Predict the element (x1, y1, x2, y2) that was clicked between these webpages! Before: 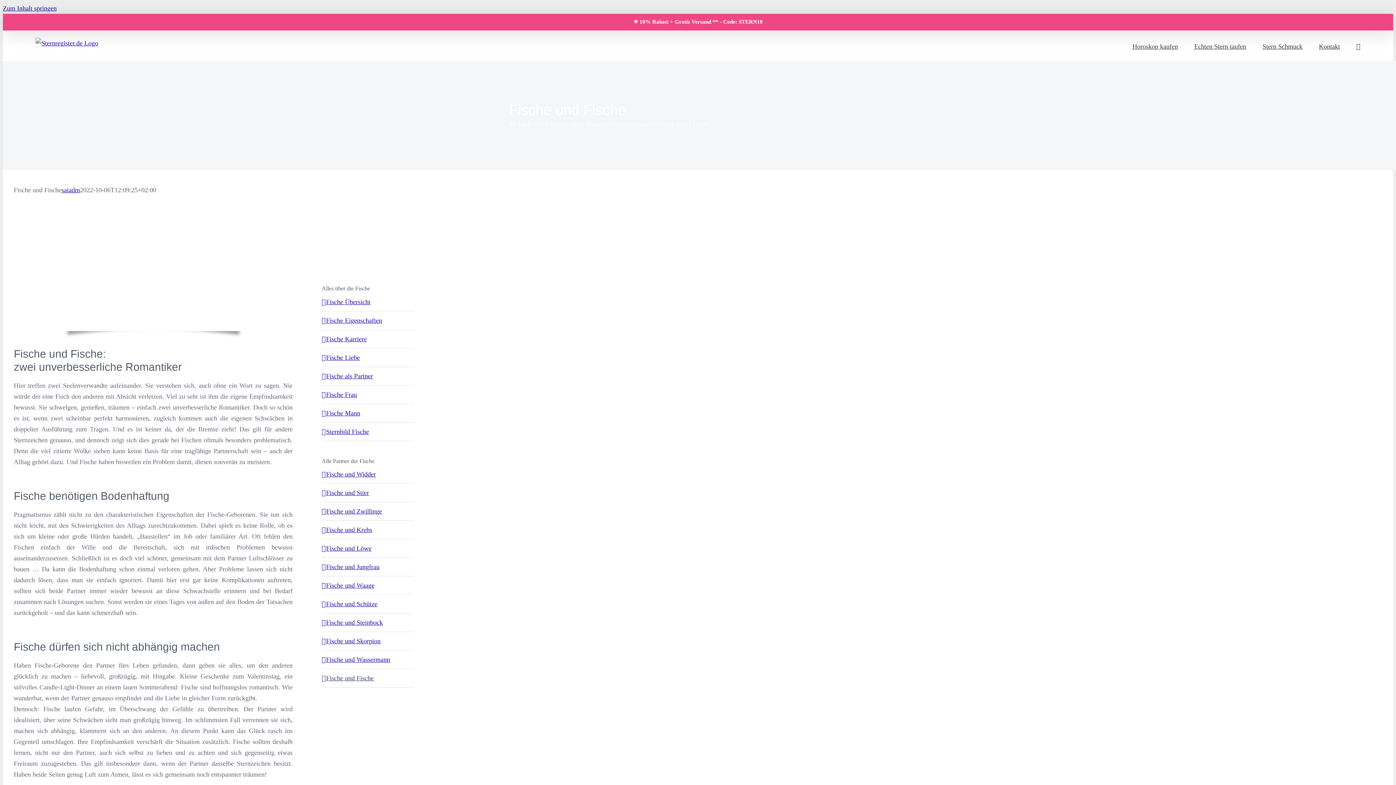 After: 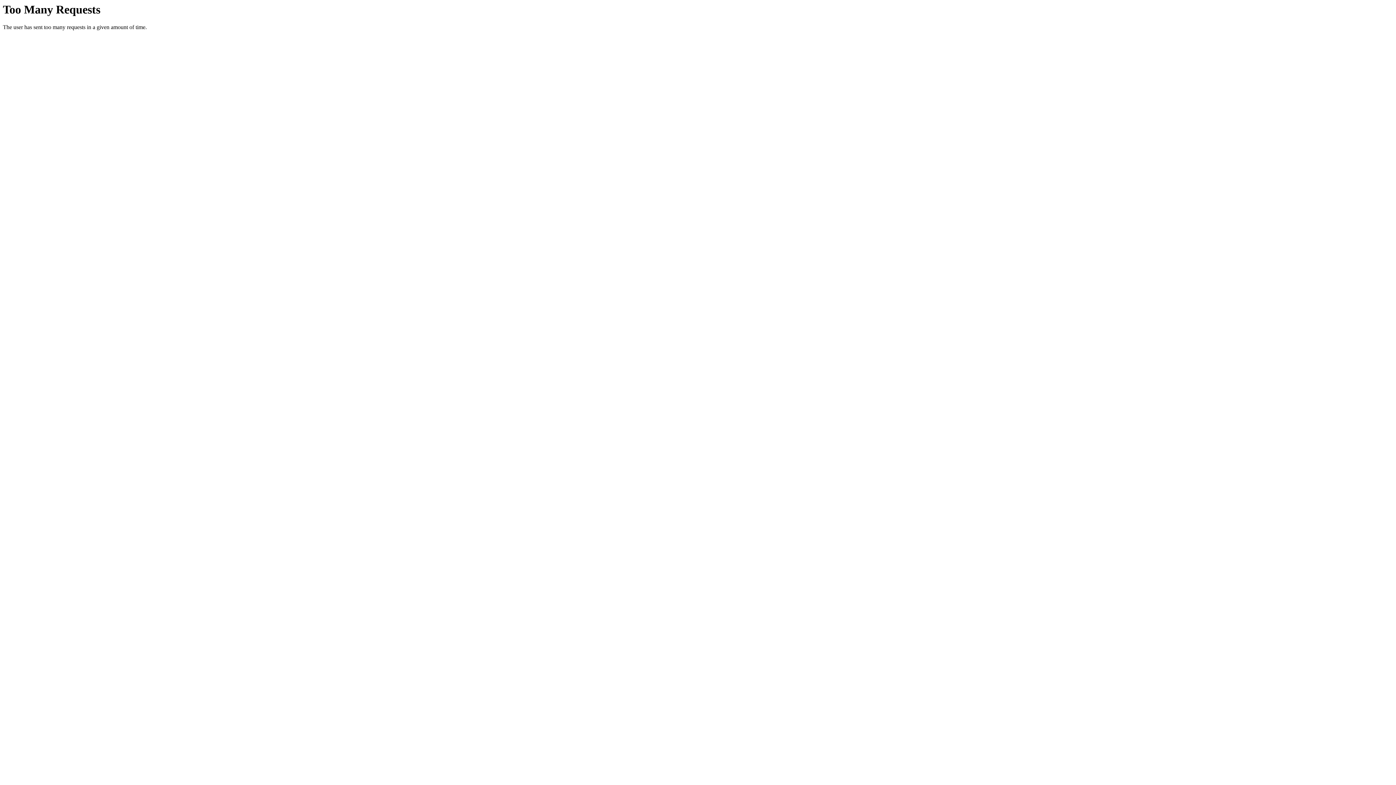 Action: bbox: (326, 637, 380, 645) label: Fische und Skorpion